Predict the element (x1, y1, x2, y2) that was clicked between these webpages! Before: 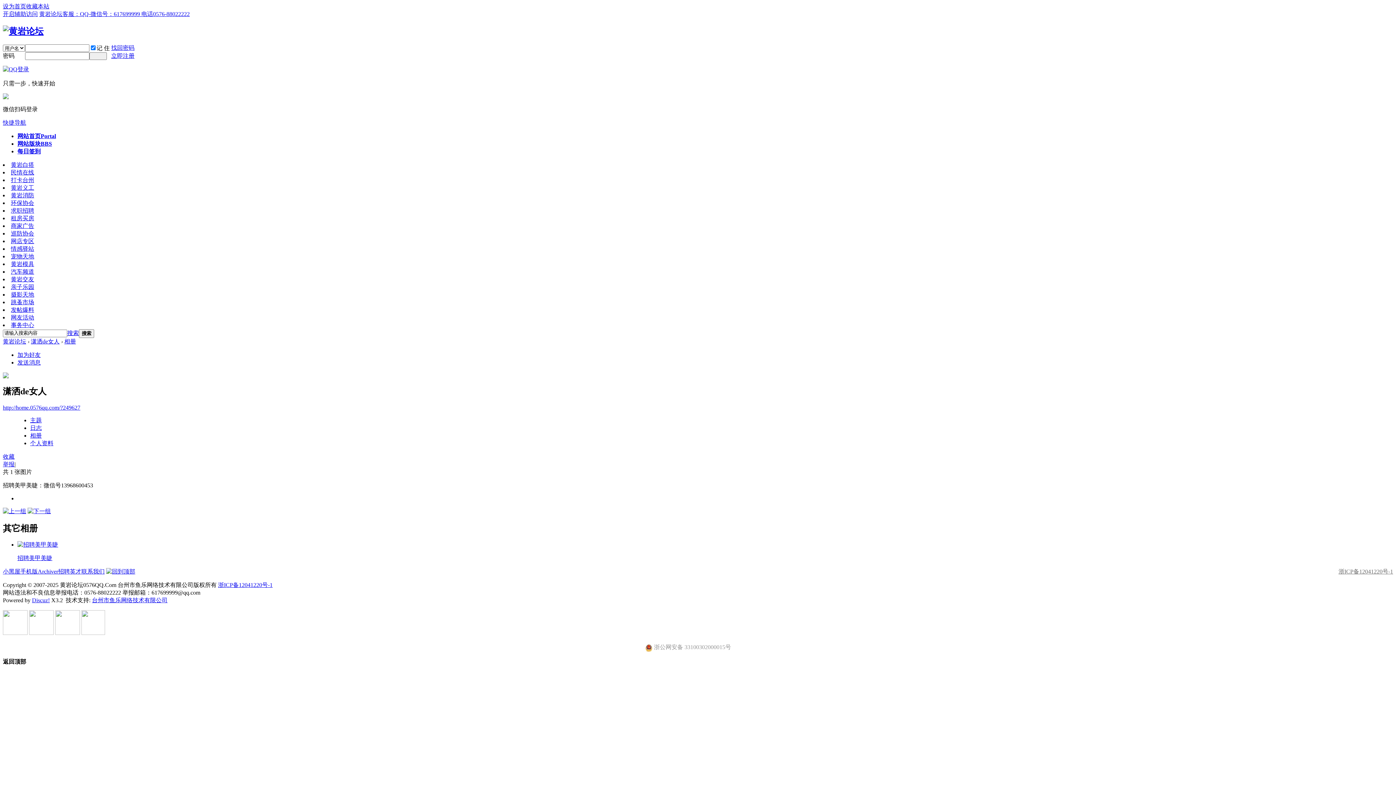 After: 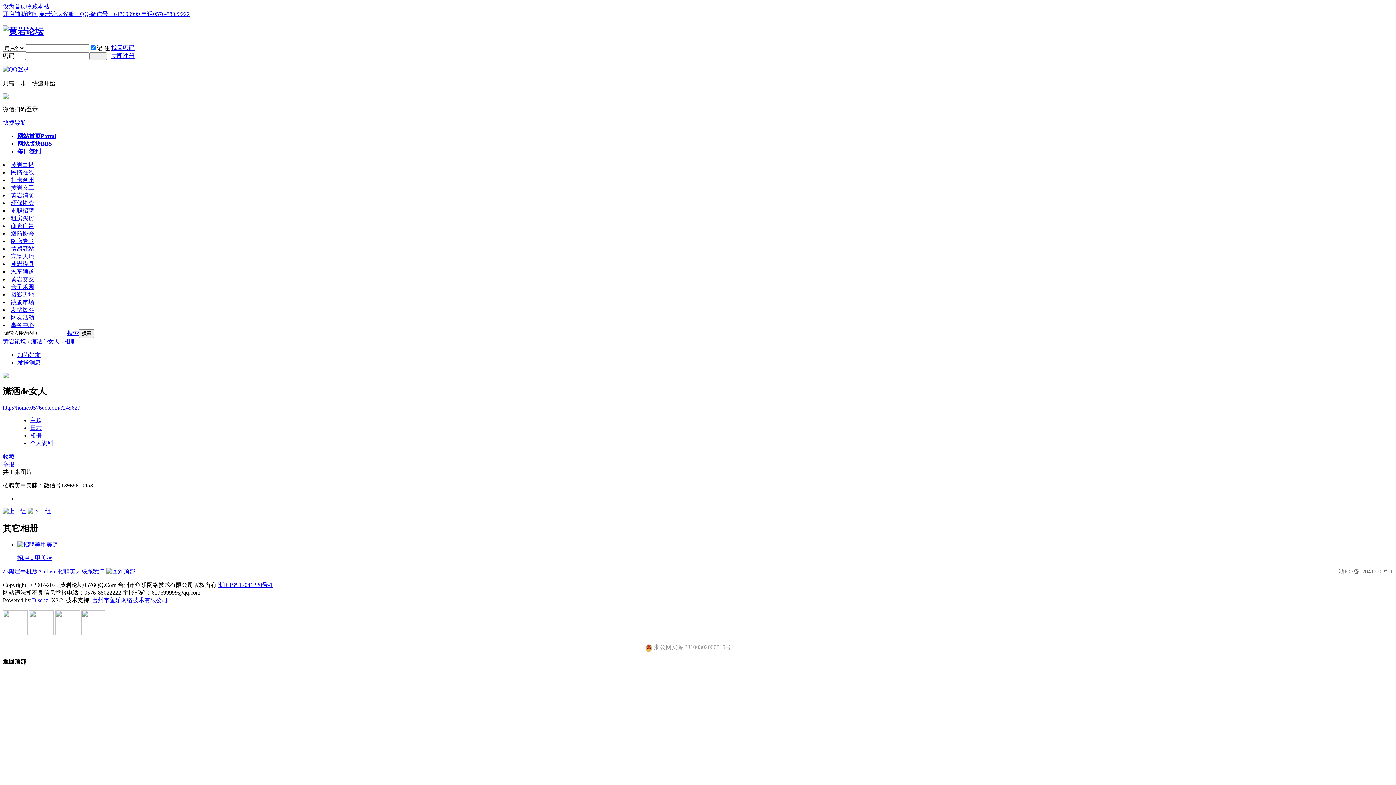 Action: bbox: (10, 169, 34, 175) label: 民情在线